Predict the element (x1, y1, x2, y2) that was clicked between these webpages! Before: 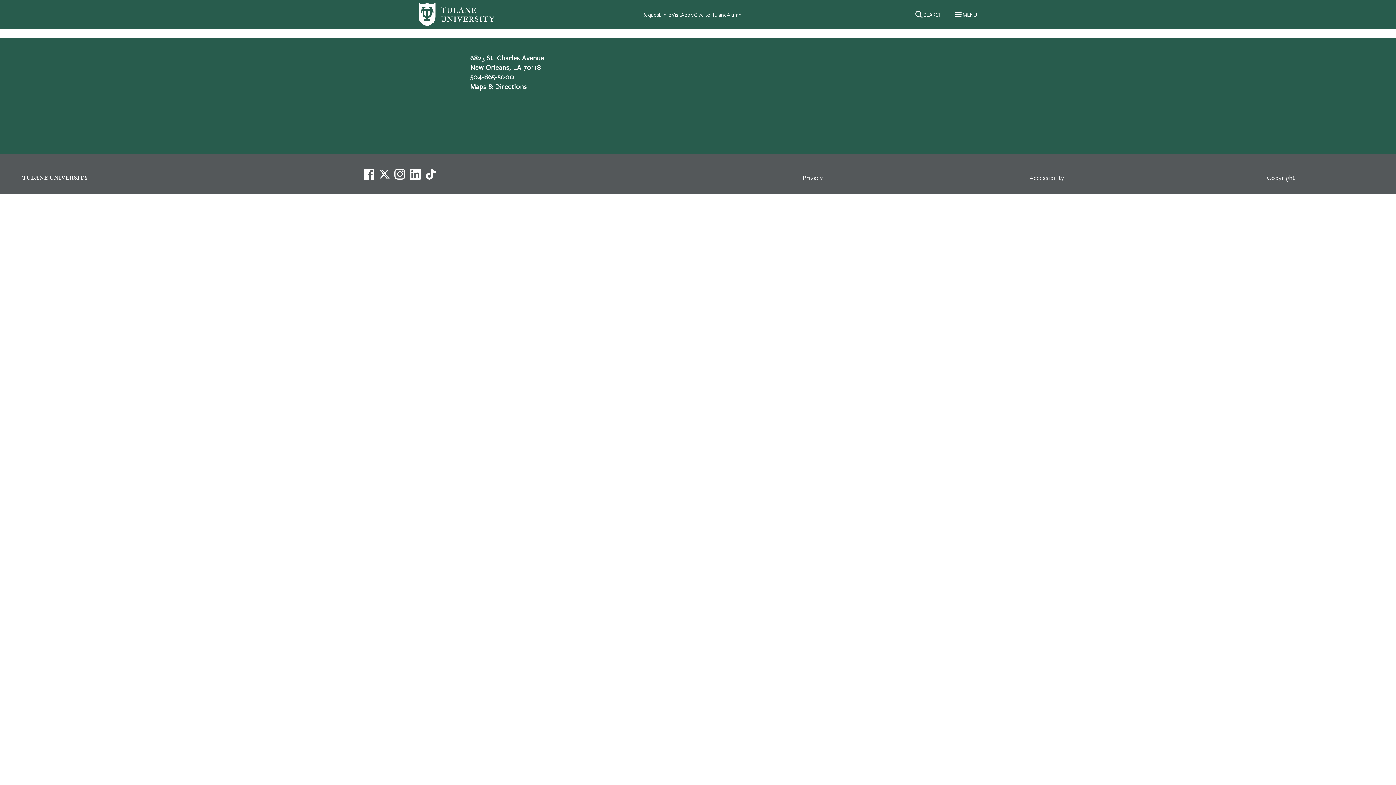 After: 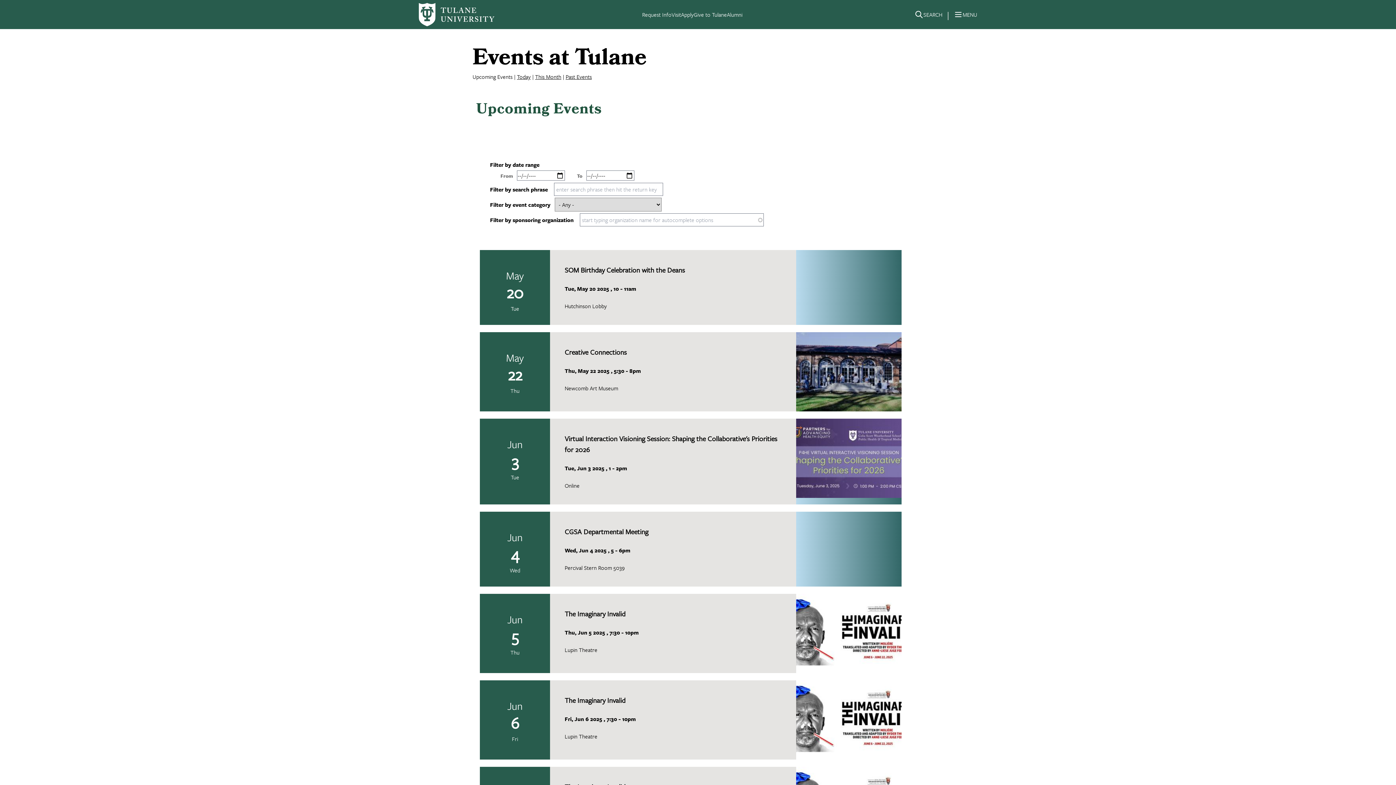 Action: bbox: (418, 2, 494, 26)